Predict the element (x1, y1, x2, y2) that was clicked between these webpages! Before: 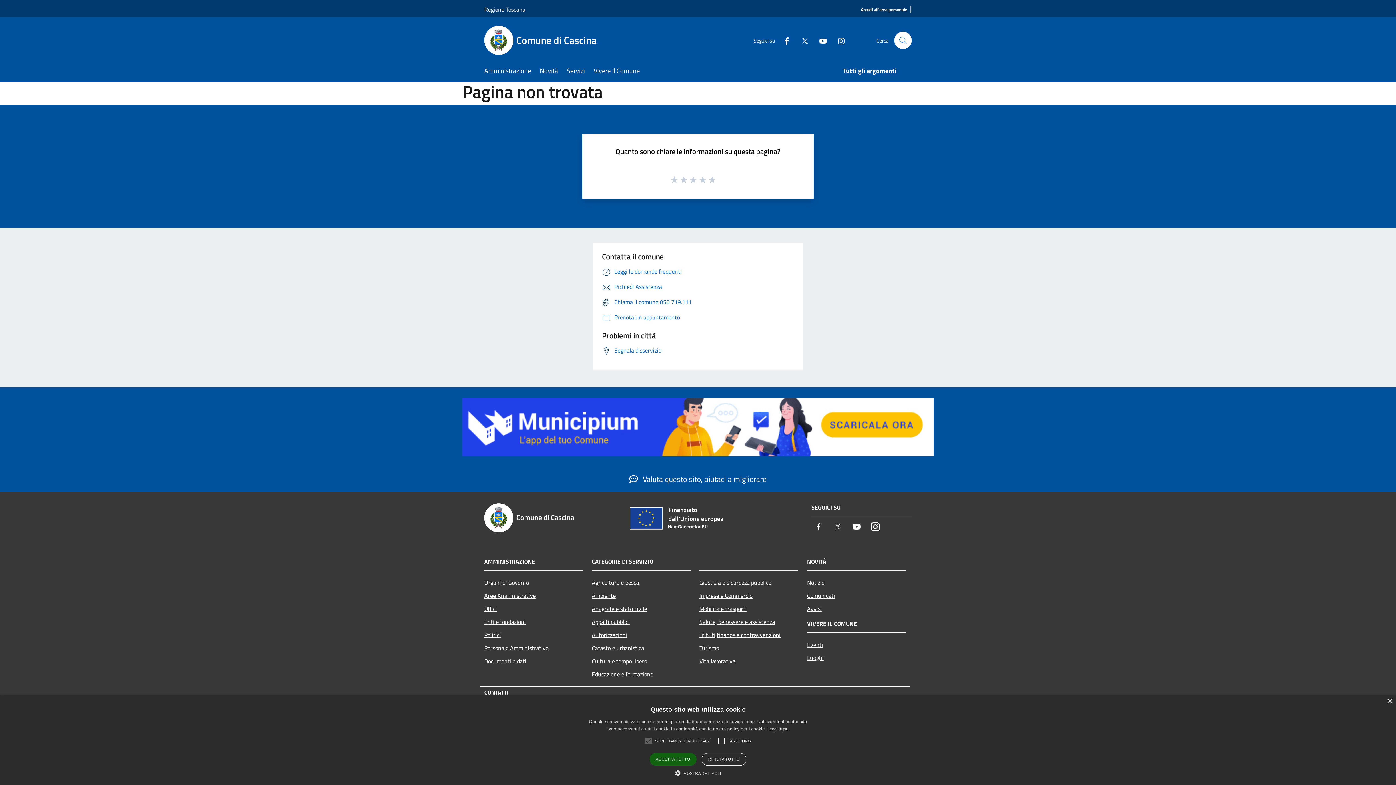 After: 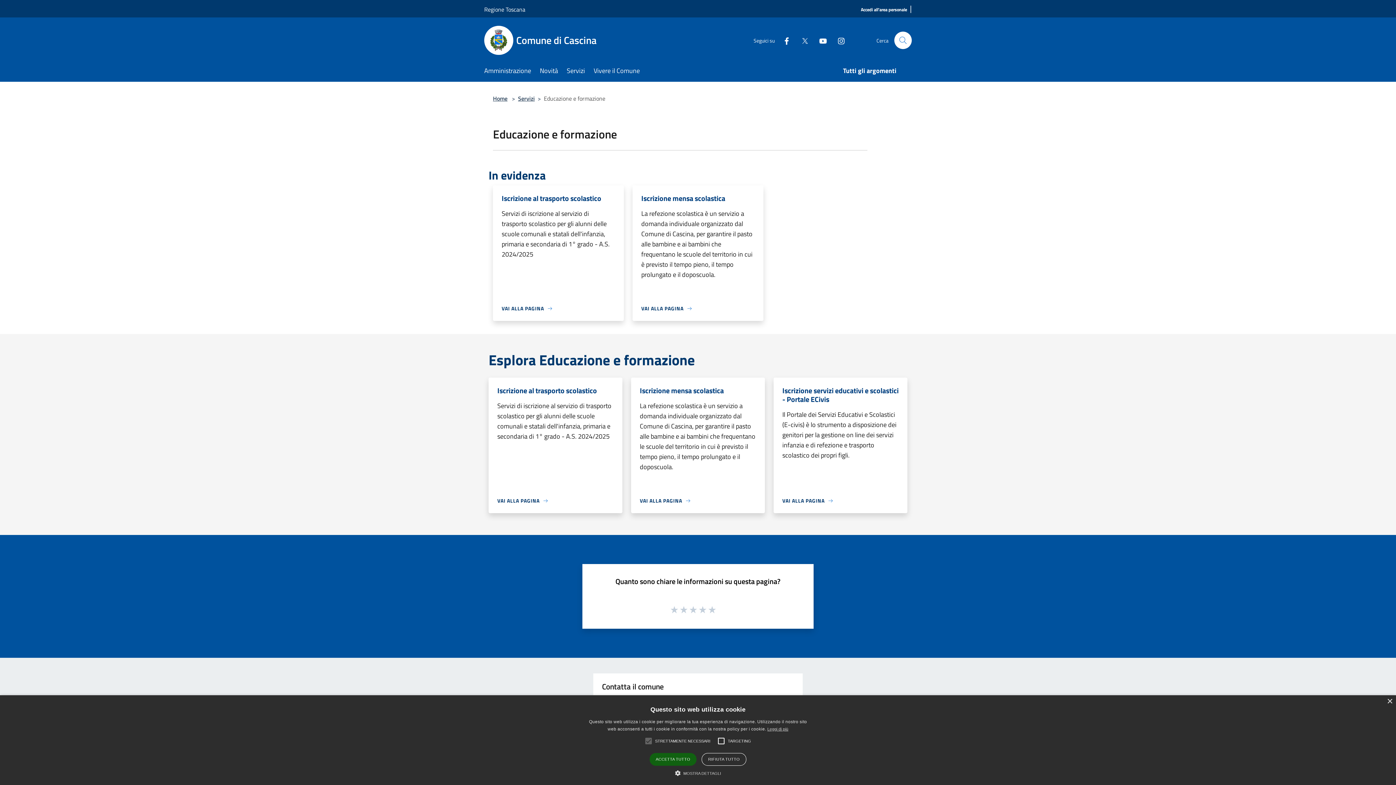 Action: bbox: (592, 667, 690, 680) label: Educazione e formazione